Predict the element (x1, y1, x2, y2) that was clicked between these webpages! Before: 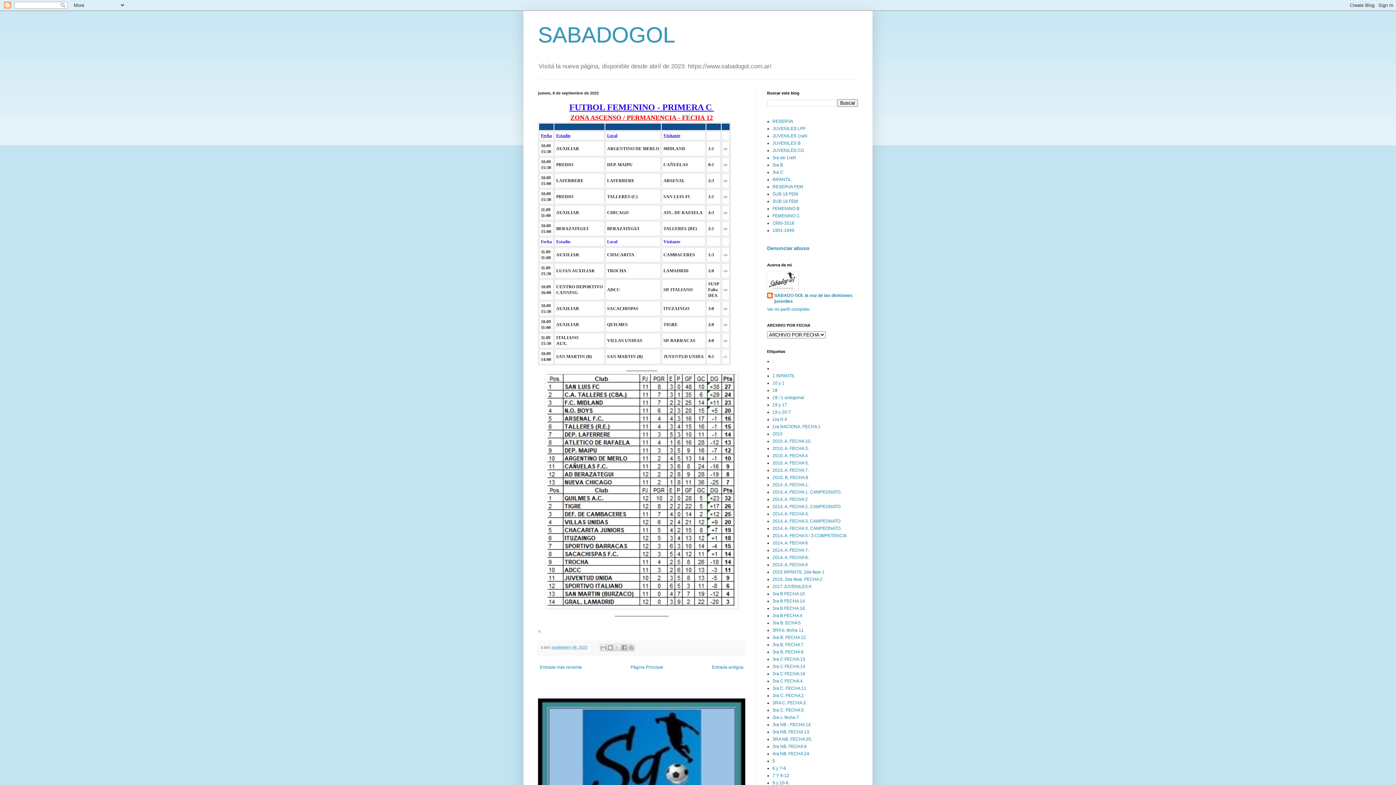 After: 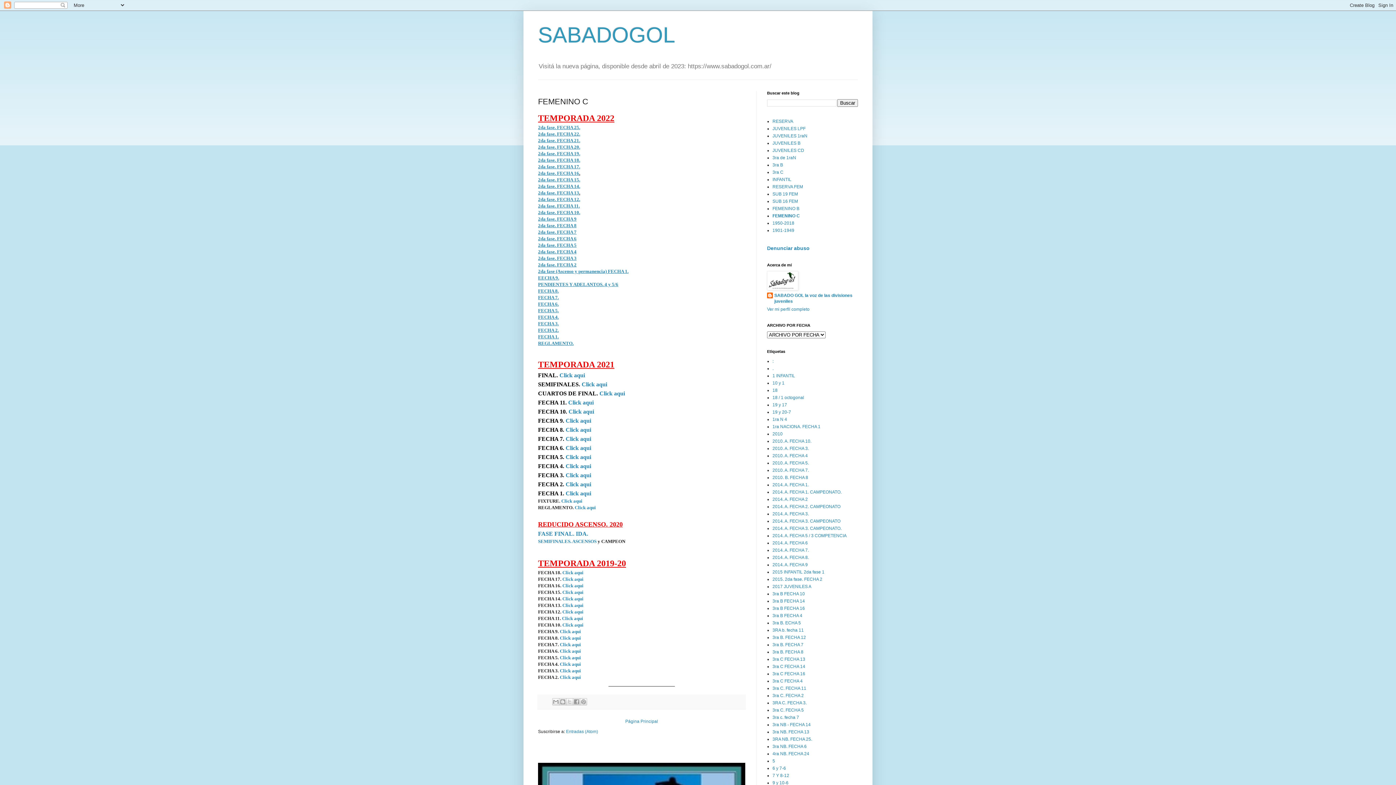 Action: label: FEMENINO C bbox: (772, 213, 800, 218)